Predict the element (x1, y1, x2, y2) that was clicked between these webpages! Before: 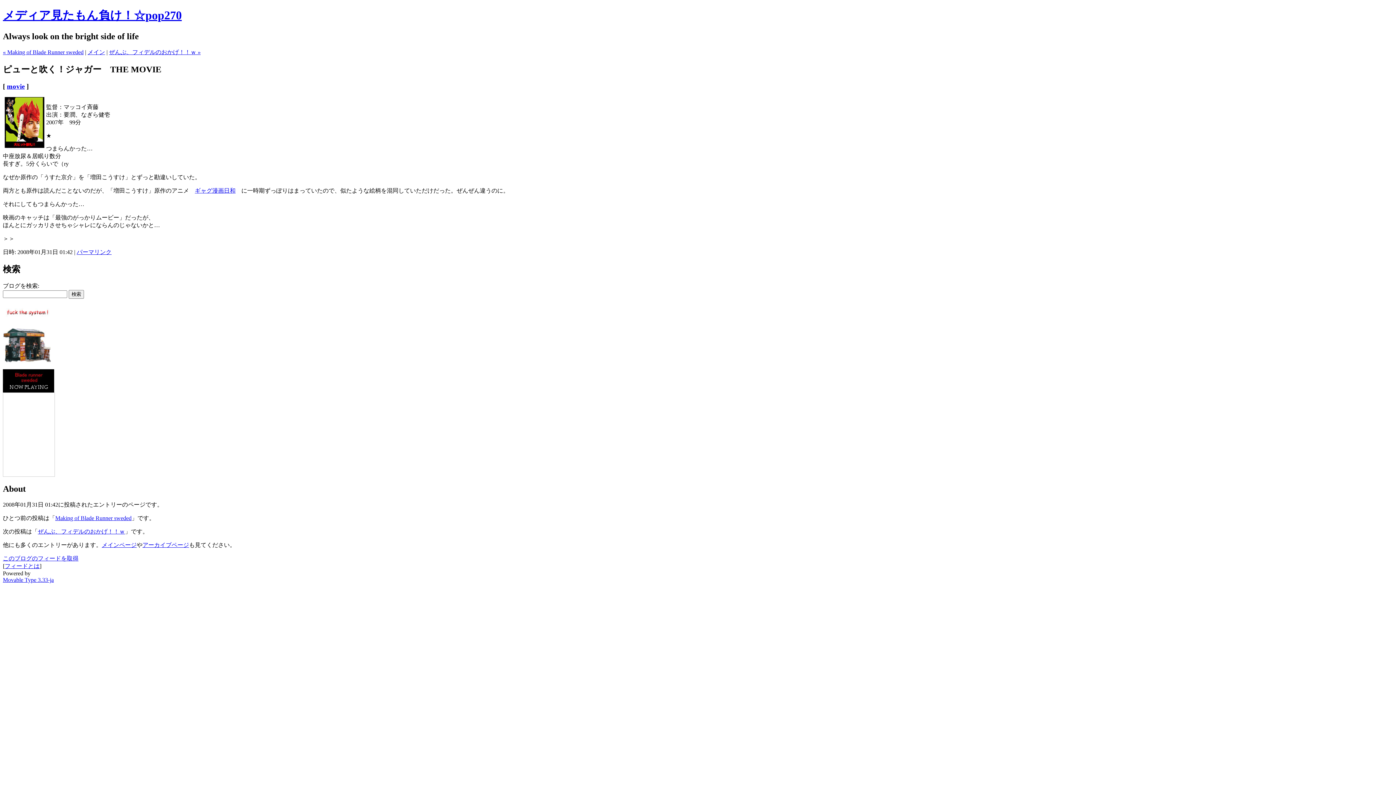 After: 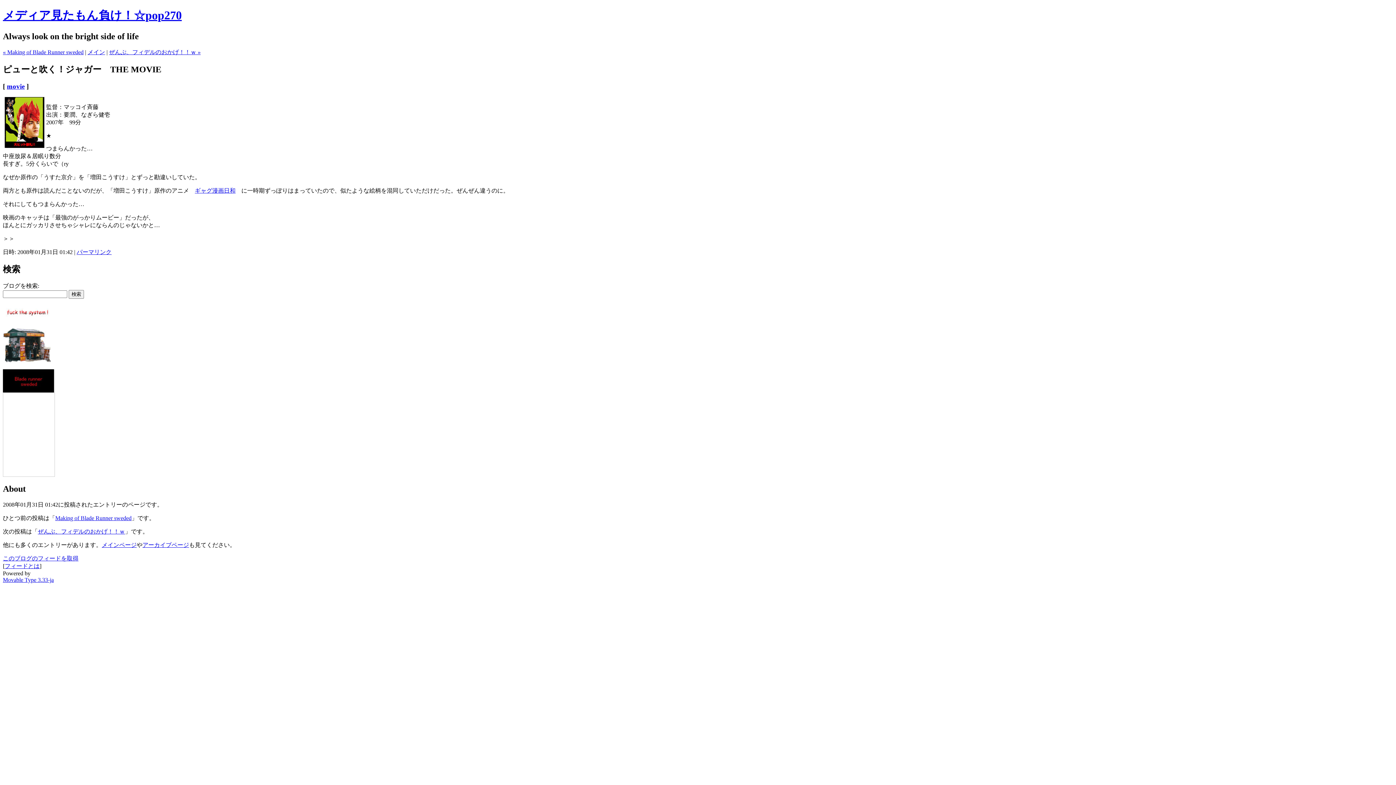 Action: bbox: (76, 249, 111, 255) label: パーマリンク